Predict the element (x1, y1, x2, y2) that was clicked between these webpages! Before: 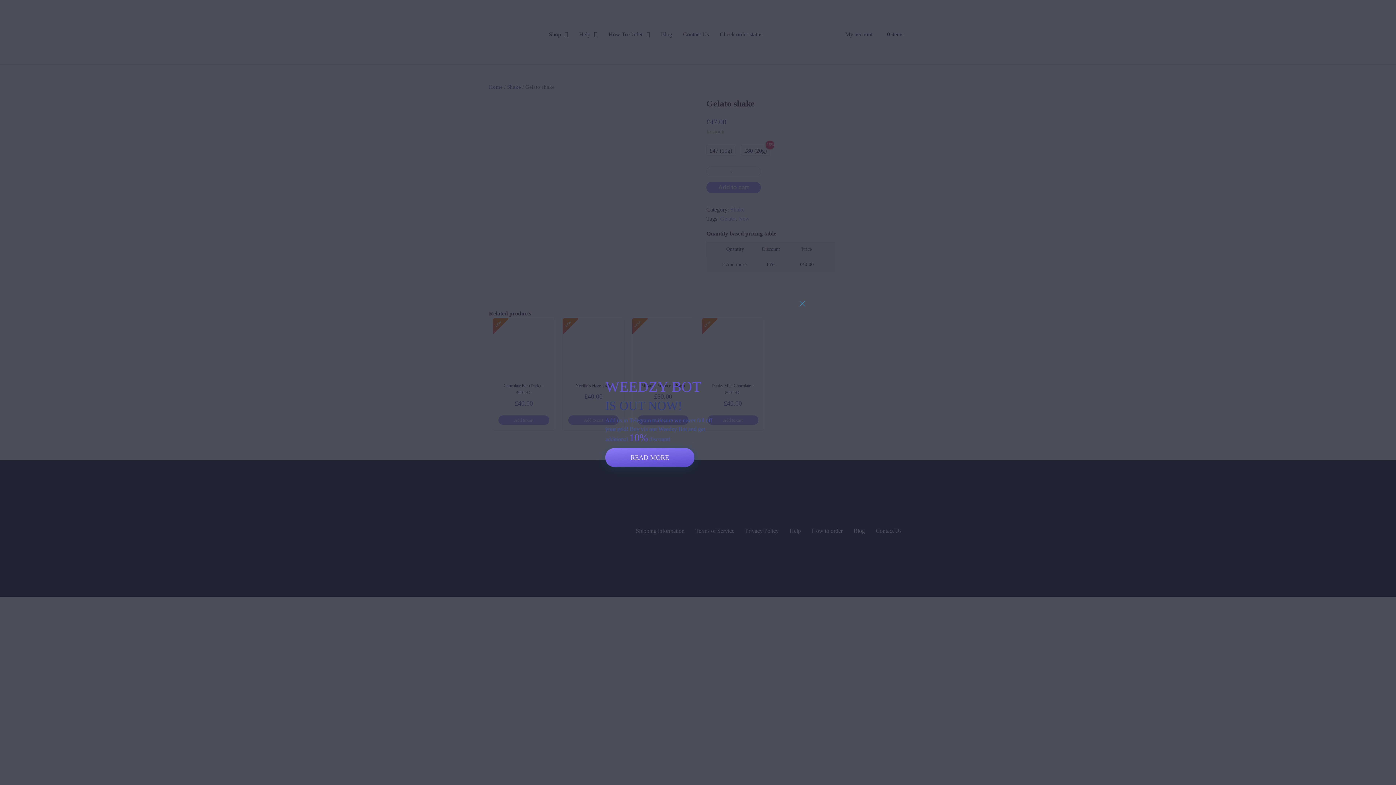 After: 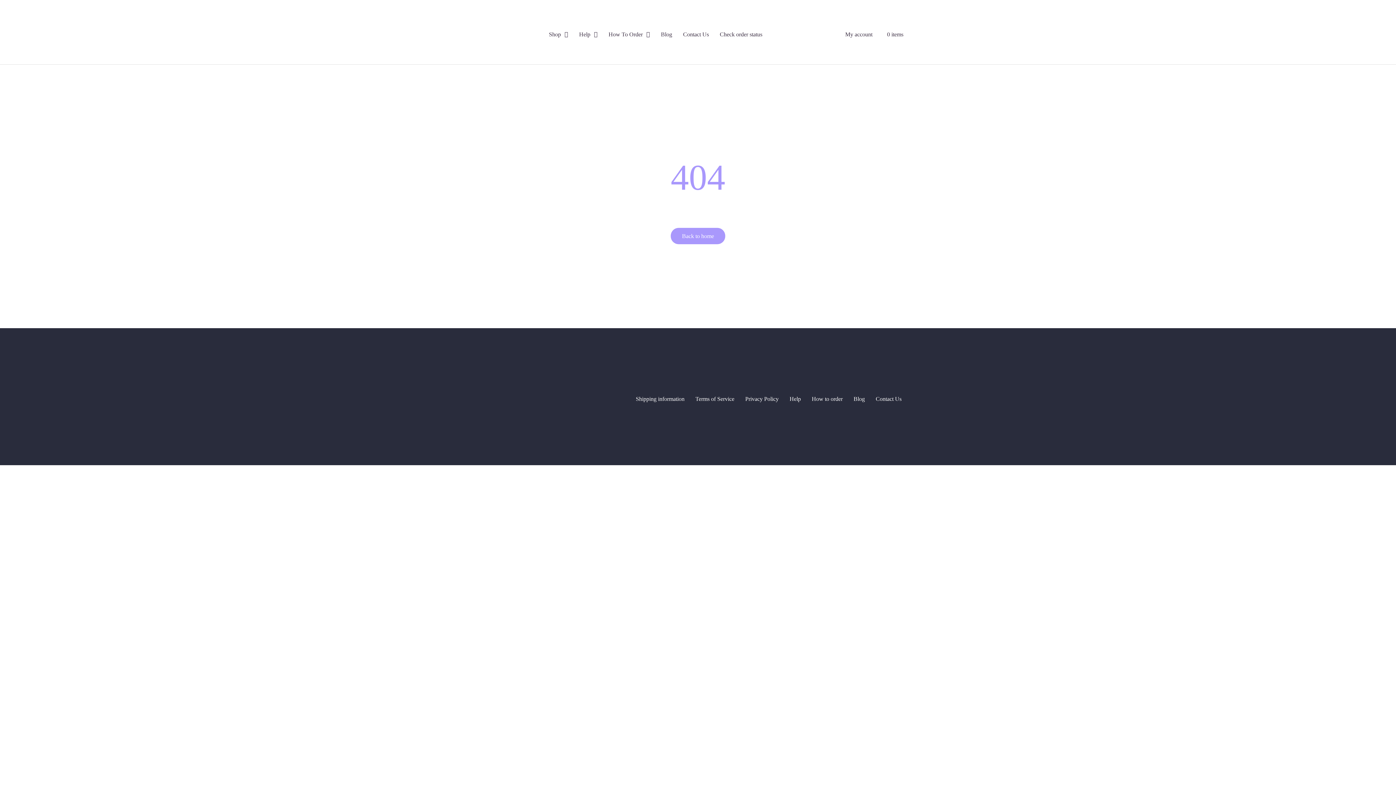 Action: label: READ MORE bbox: (605, 448, 694, 467)